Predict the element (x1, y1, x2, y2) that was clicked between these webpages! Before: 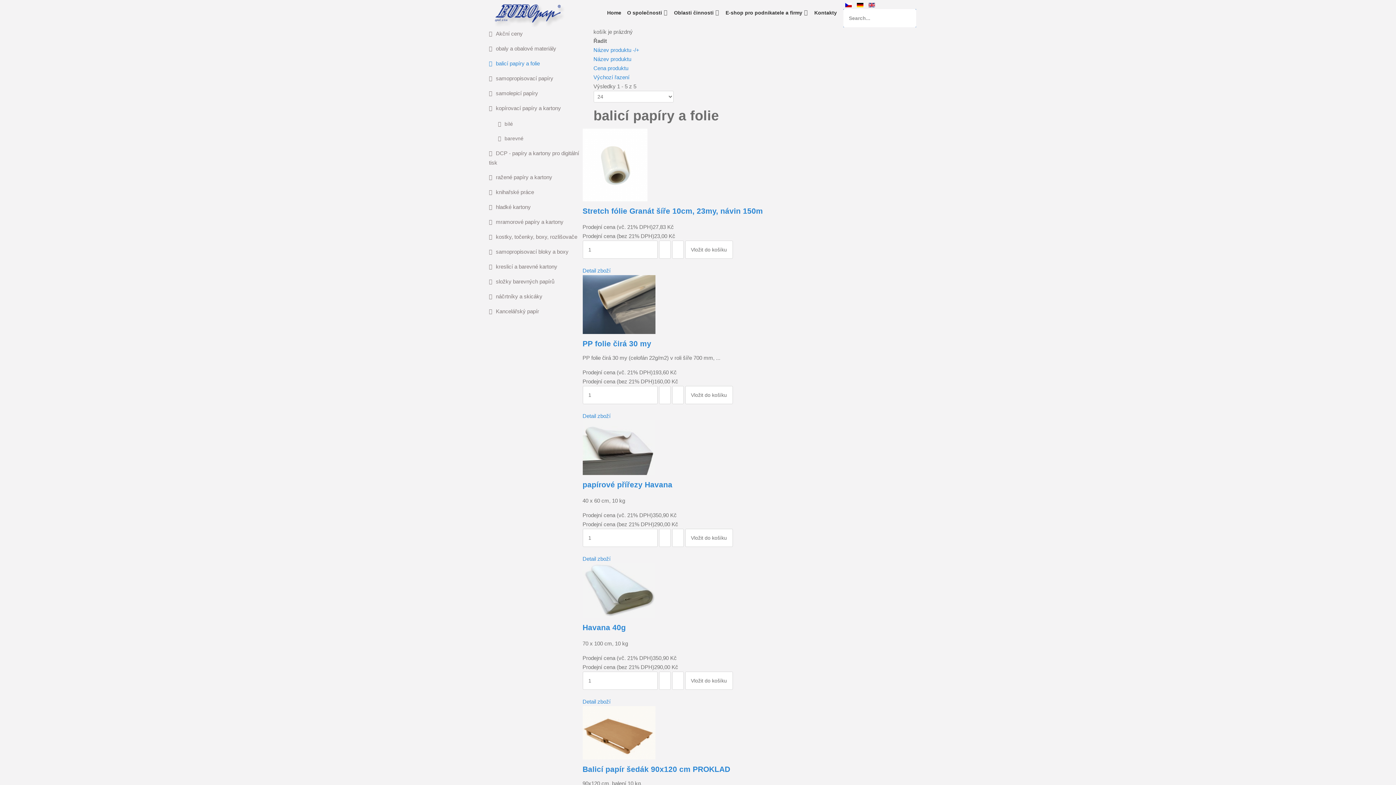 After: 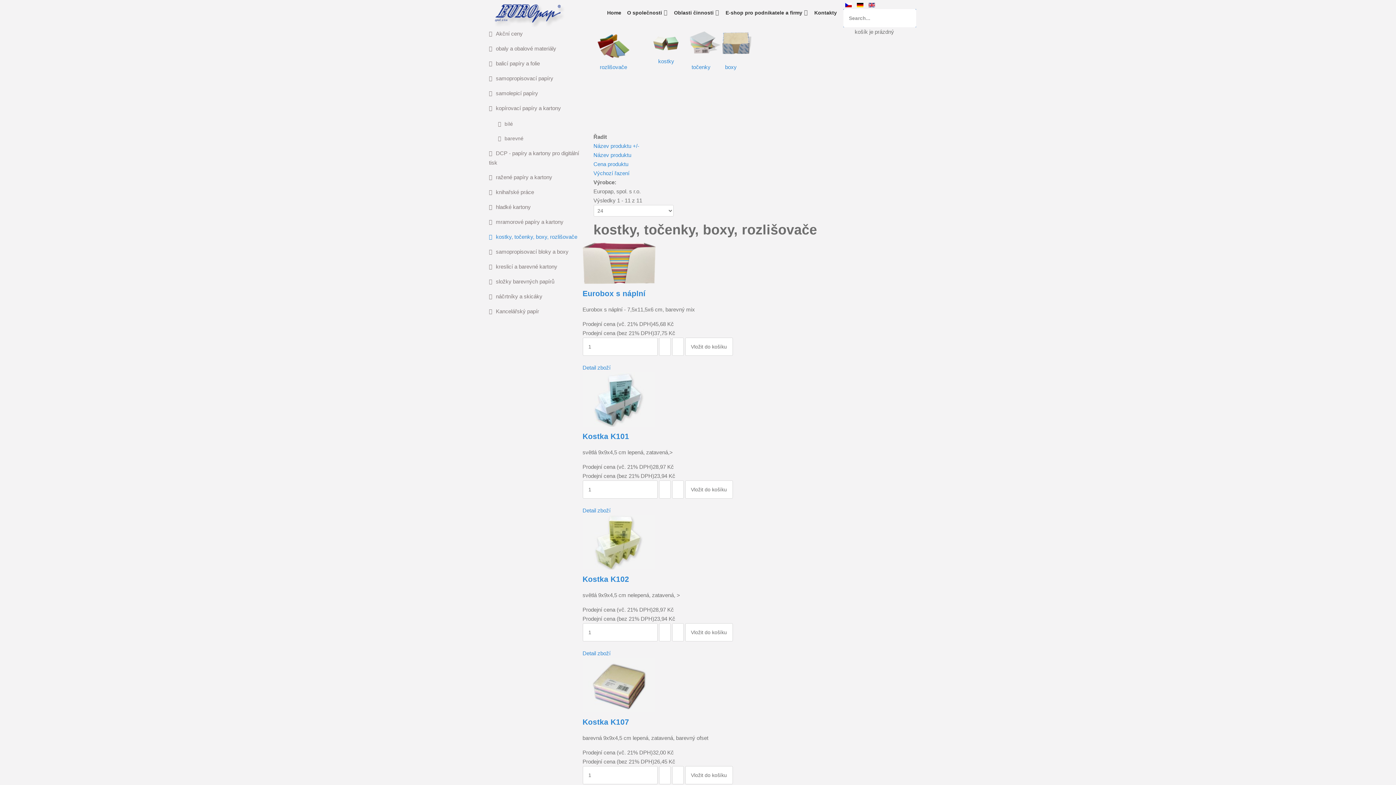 Action: bbox: (483, 230, 585, 243) label: kostky, točenky, boxy, rozlišovače